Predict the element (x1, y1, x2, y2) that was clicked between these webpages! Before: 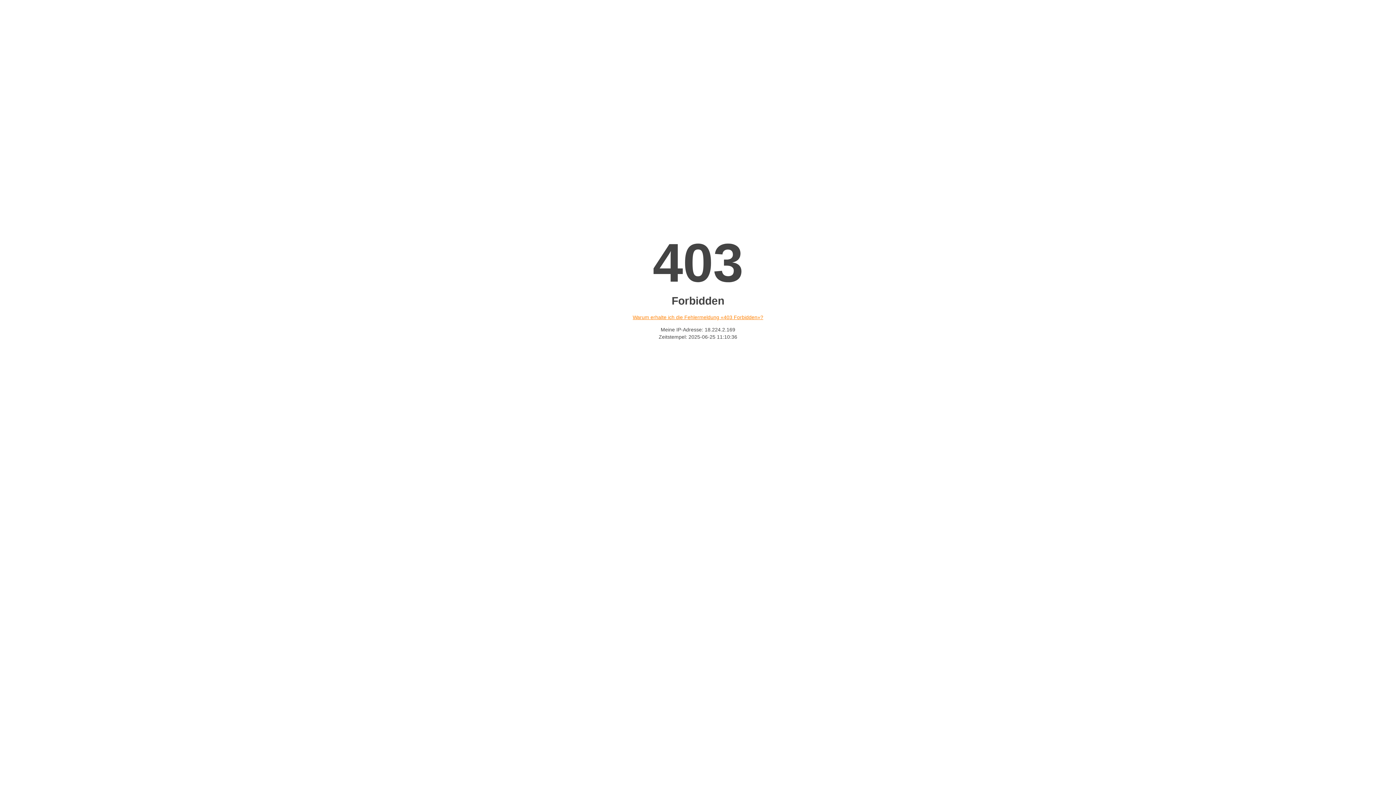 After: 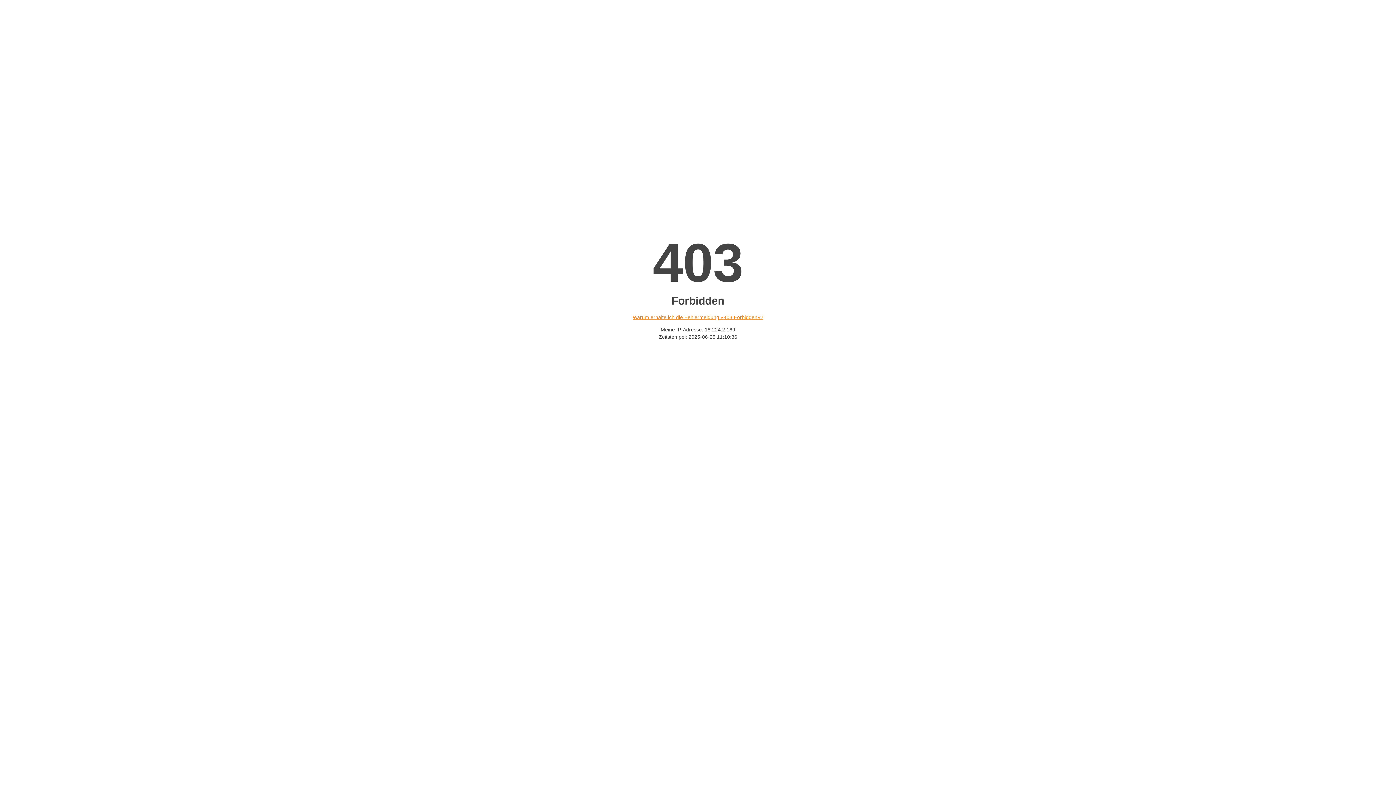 Action: label: Warum erhalte ich die Fehlermeldung «403 Forbidden»? bbox: (632, 314, 763, 320)